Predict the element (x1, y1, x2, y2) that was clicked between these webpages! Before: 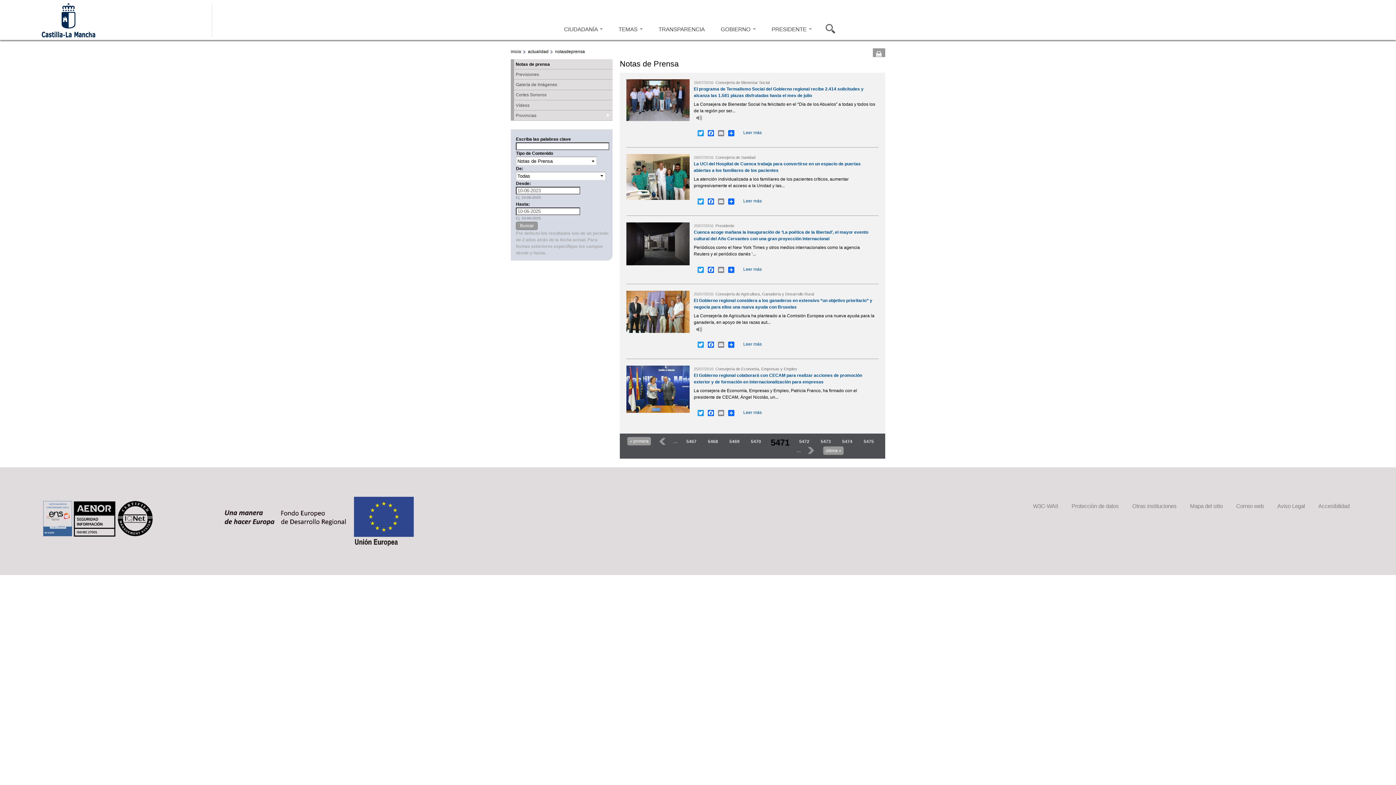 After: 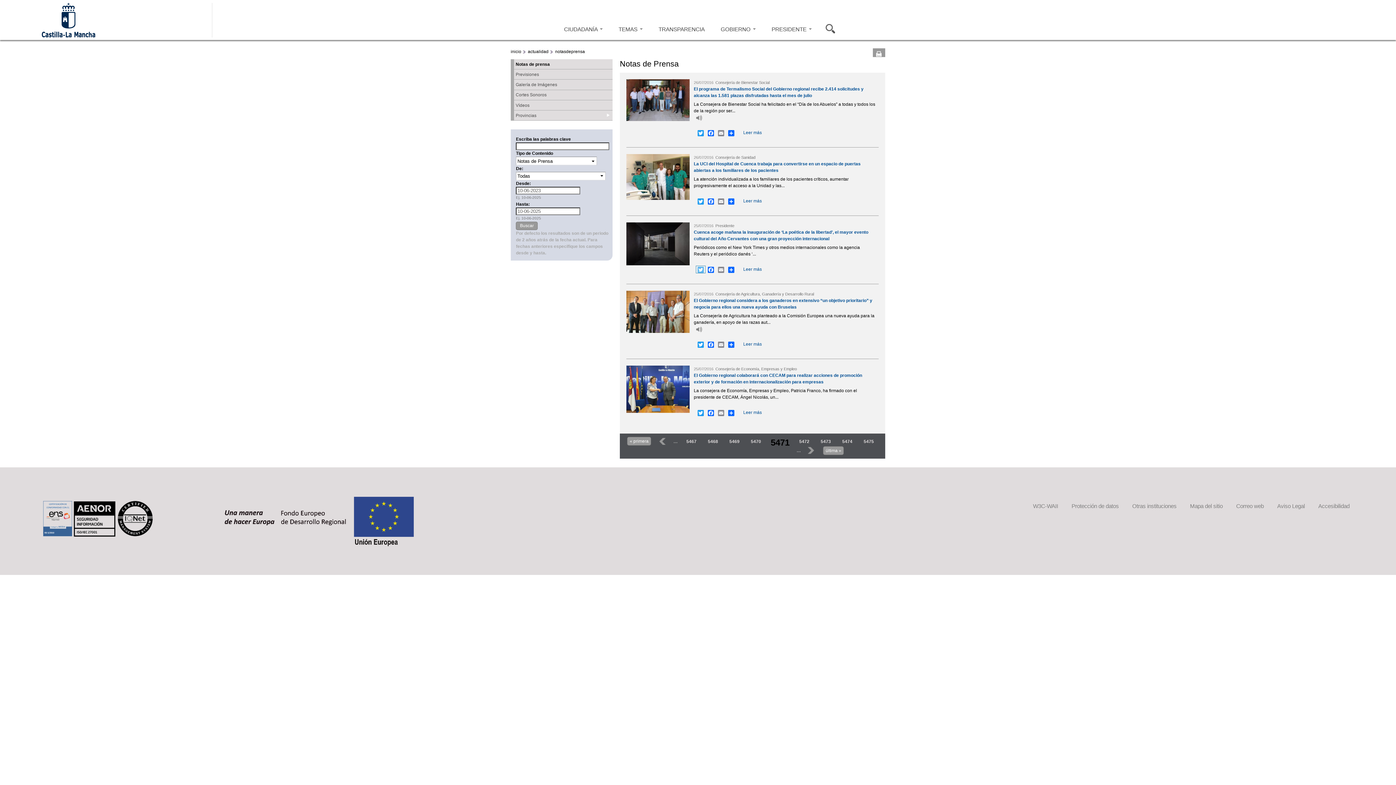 Action: label: Twitter bbox: (696, 266, 705, 272)